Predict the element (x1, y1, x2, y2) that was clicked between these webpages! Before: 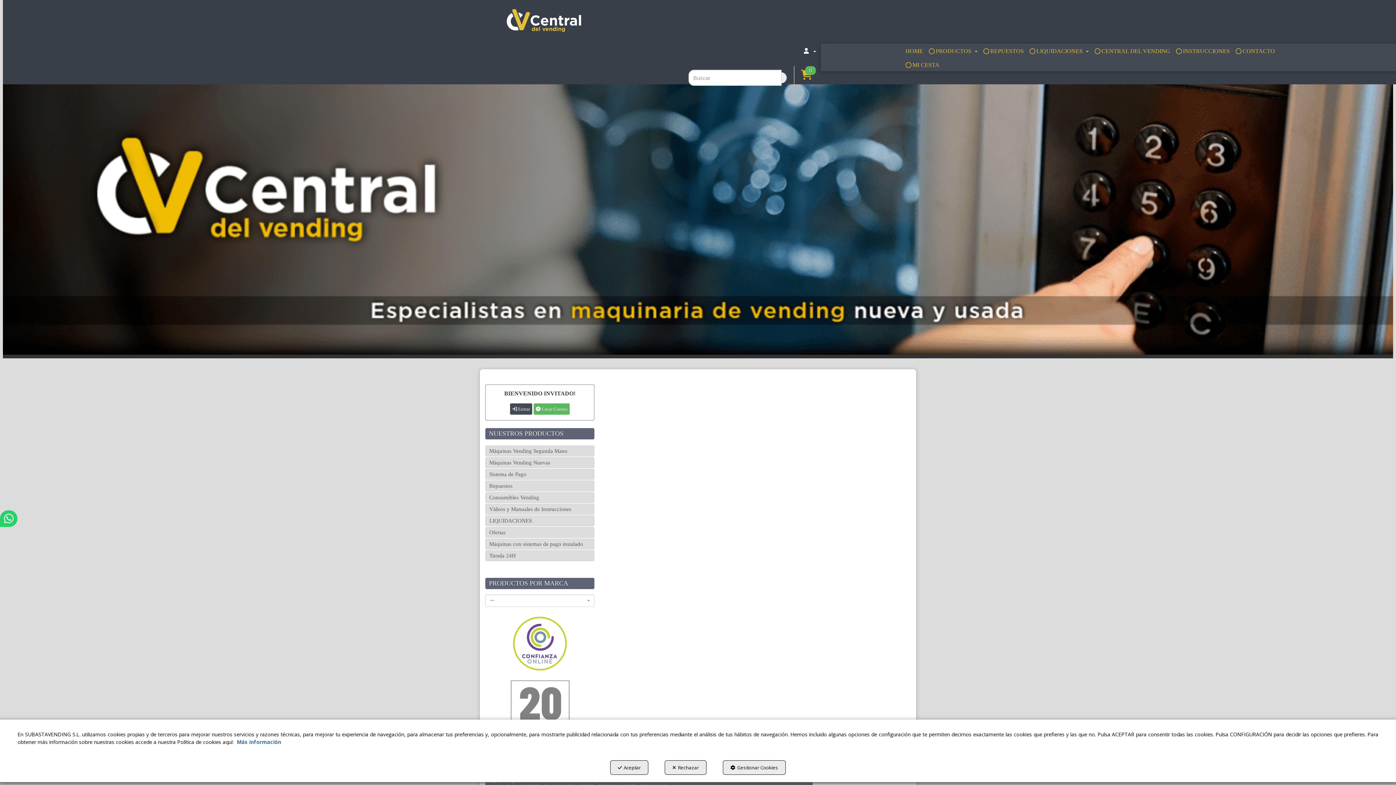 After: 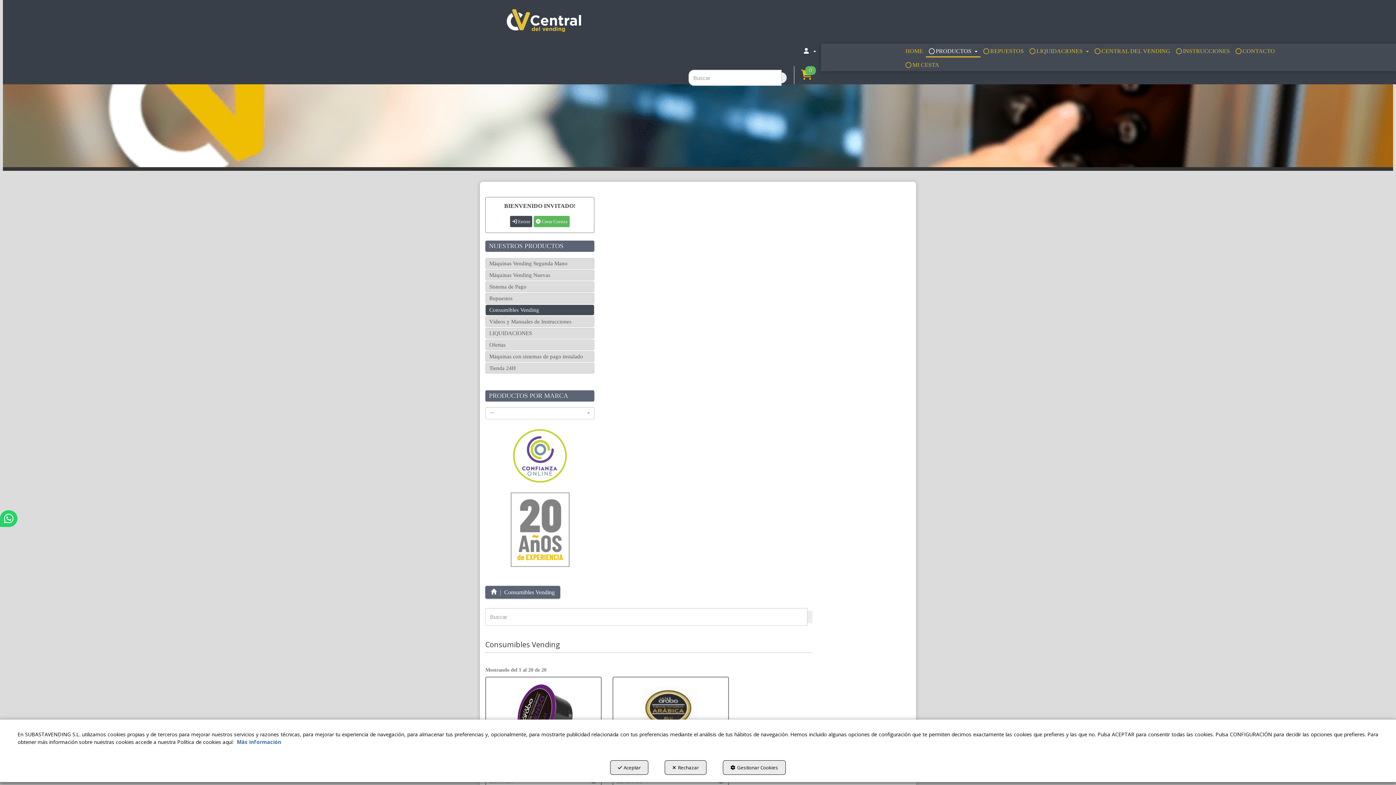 Action: bbox: (485, 492, 594, 502) label: Consumibles Vending